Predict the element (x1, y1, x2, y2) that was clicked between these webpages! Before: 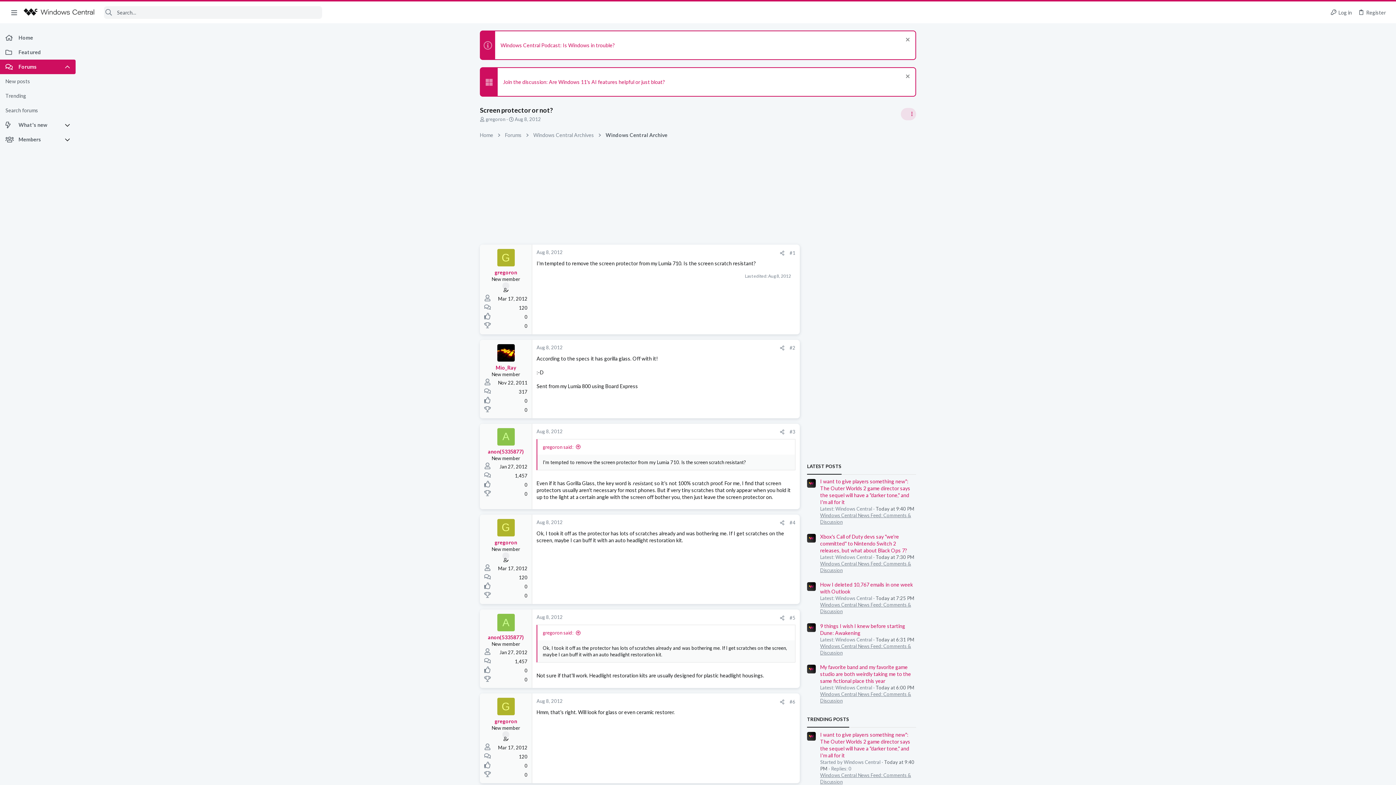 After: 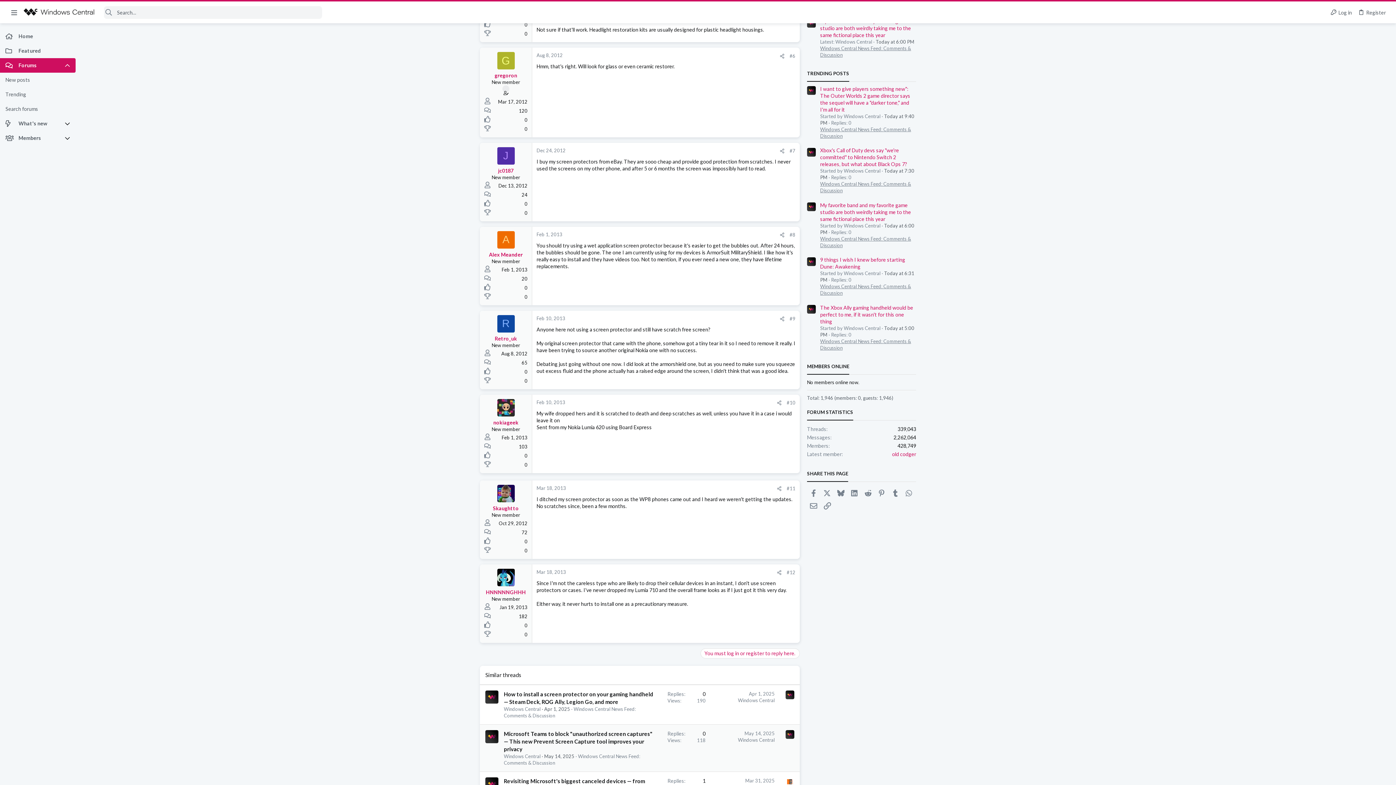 Action: bbox: (536, 698, 562, 704) label: Aug 8, 2012